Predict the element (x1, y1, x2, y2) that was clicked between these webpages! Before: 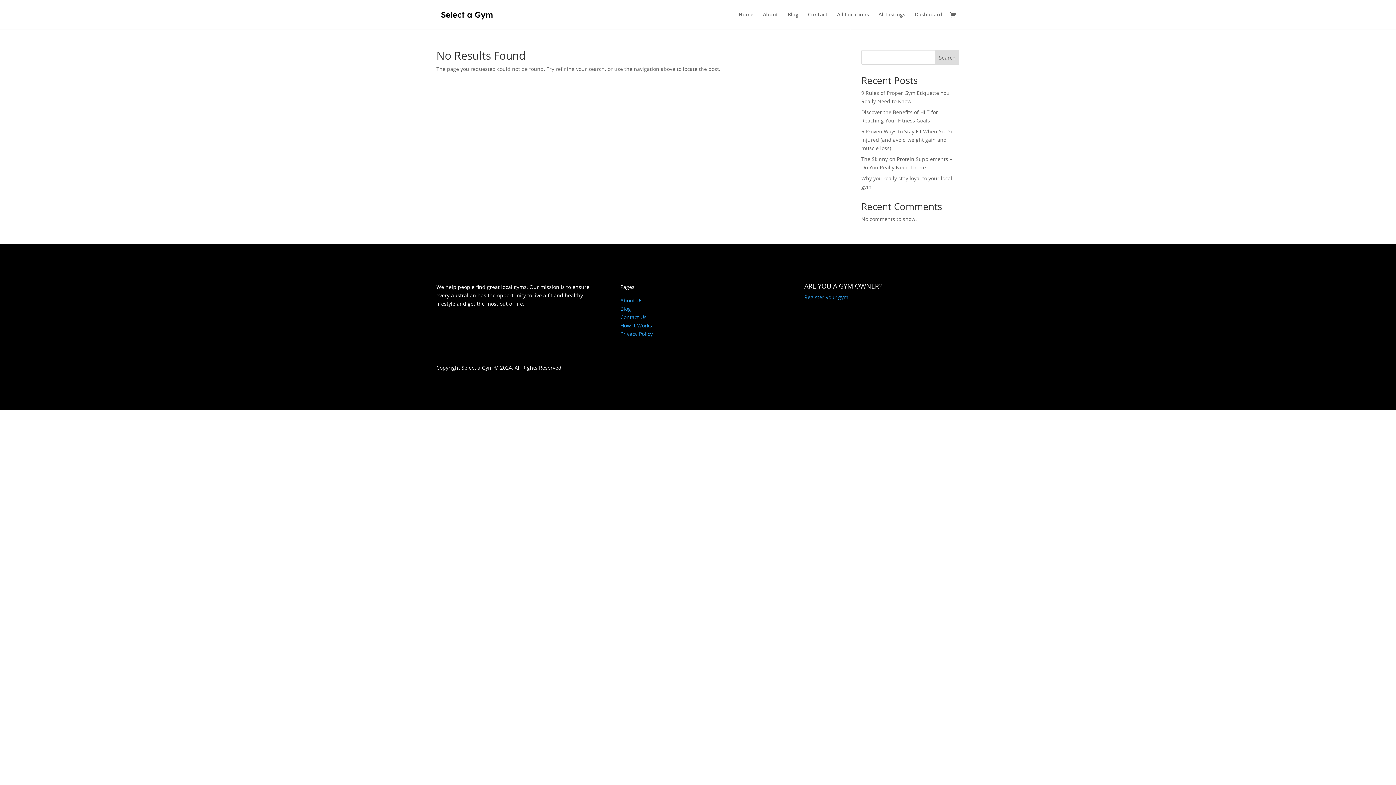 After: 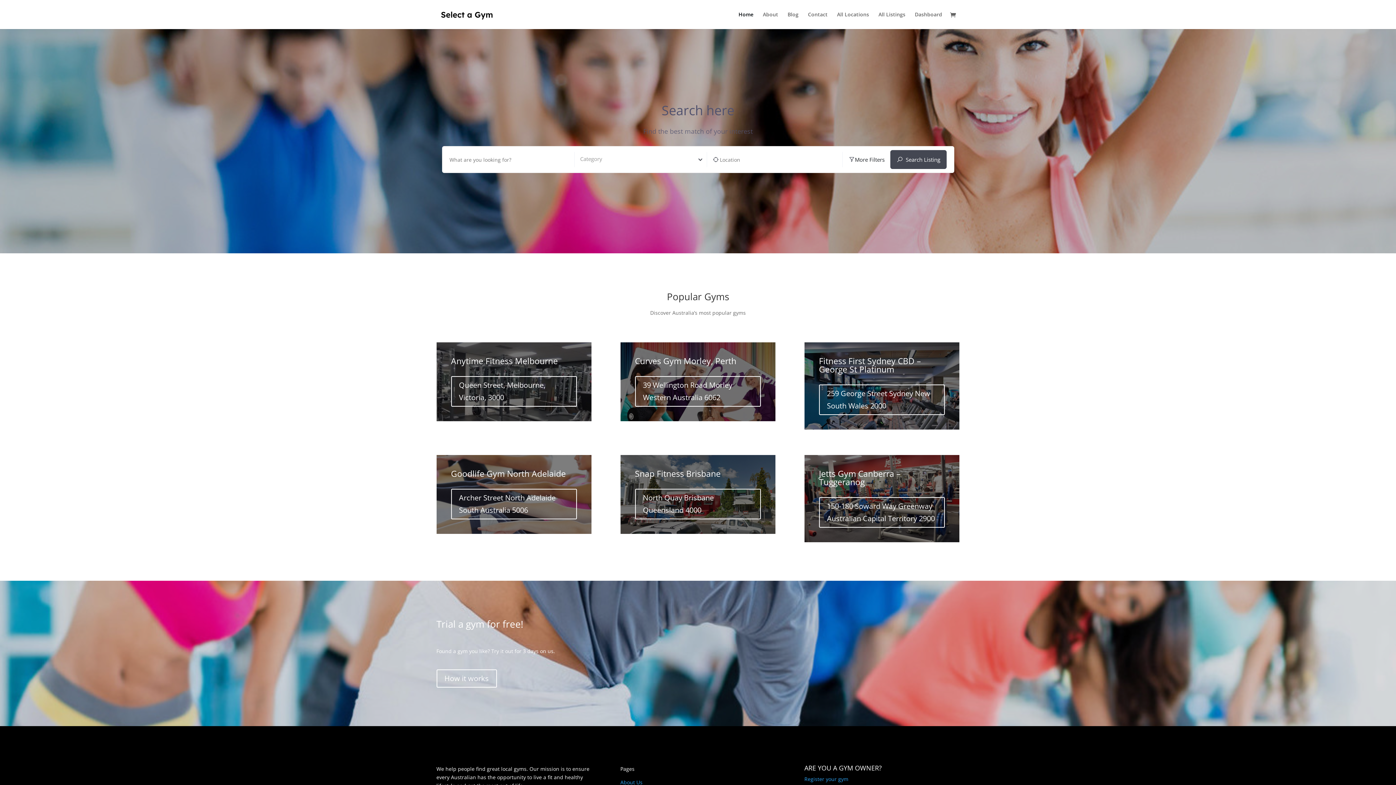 Action: bbox: (438, 10, 495, 17)